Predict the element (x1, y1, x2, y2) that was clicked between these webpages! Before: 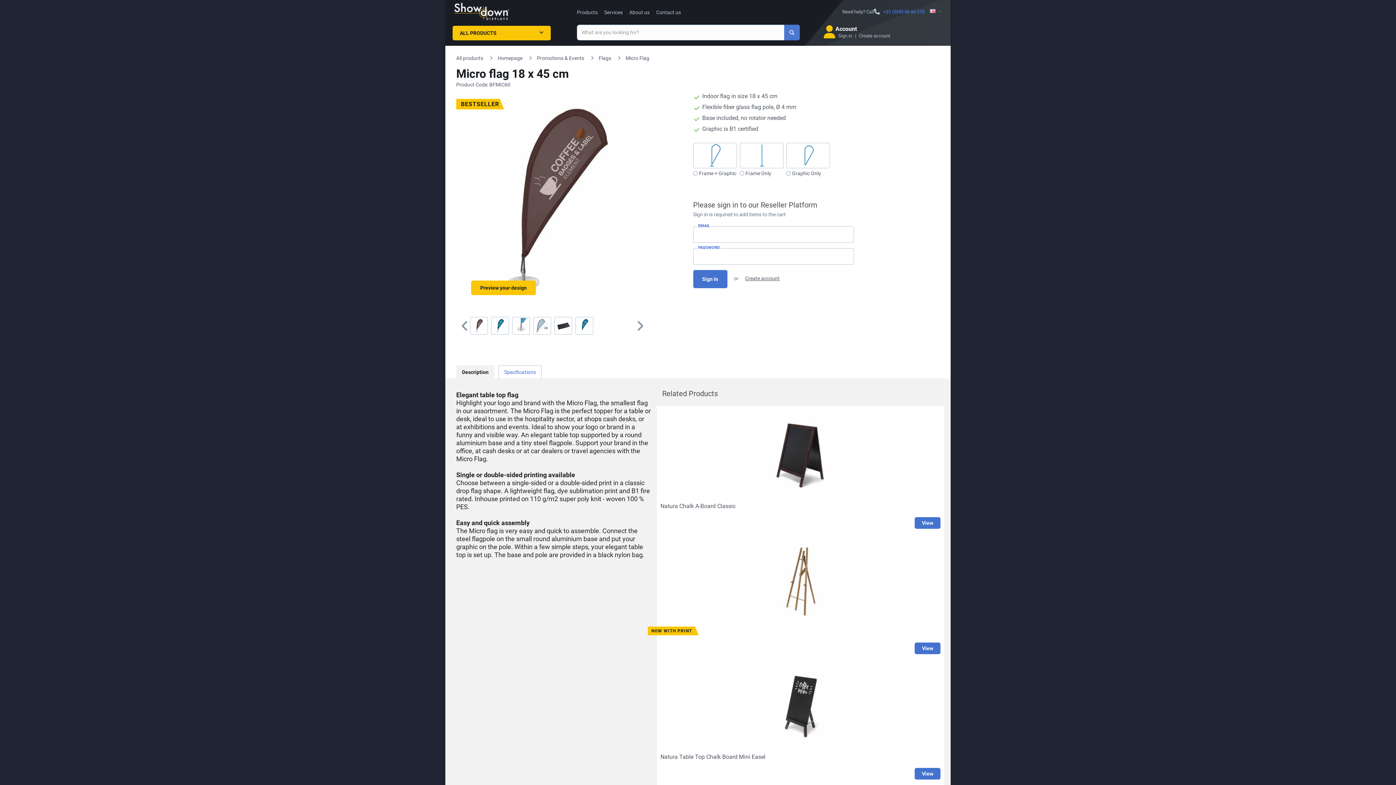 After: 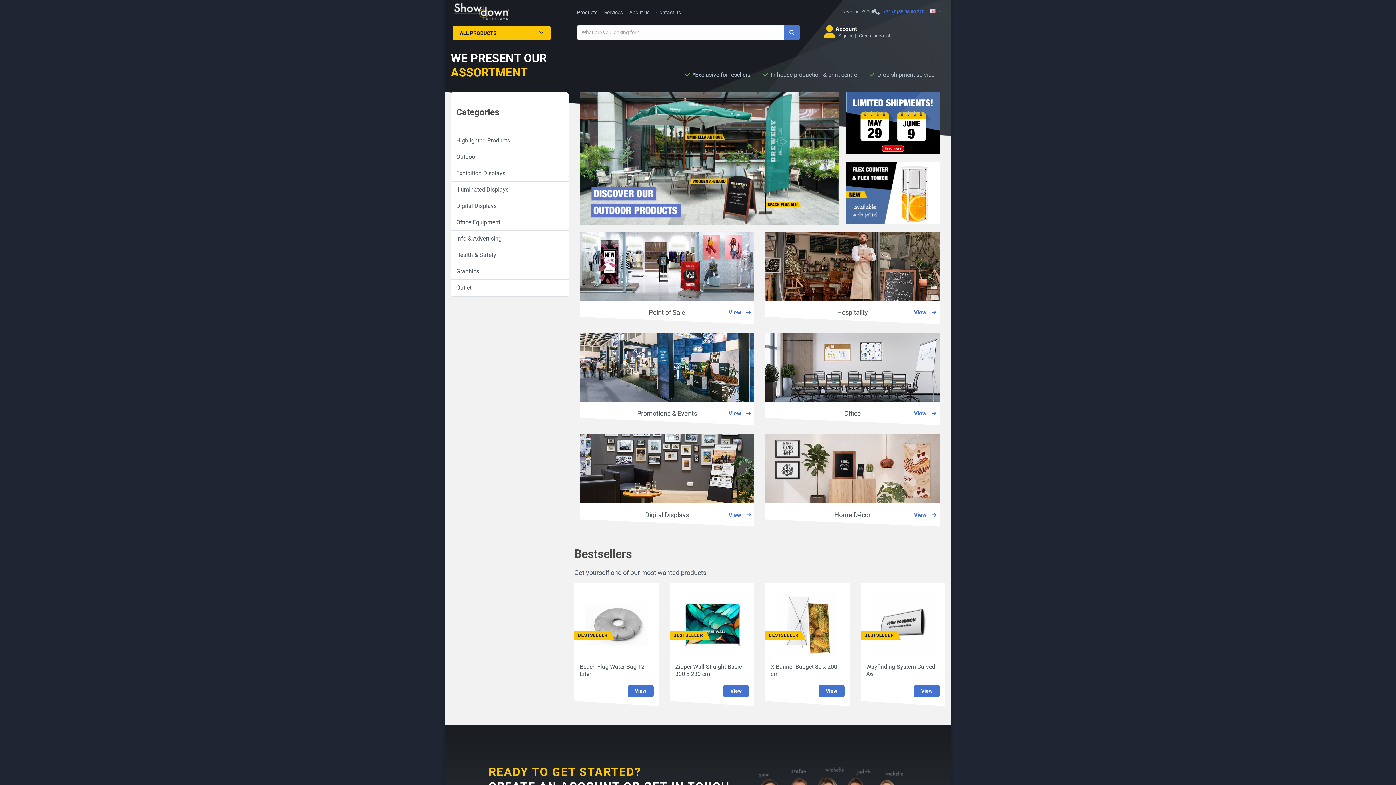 Action: bbox: (498, 365, 541, 378) label: Specifications